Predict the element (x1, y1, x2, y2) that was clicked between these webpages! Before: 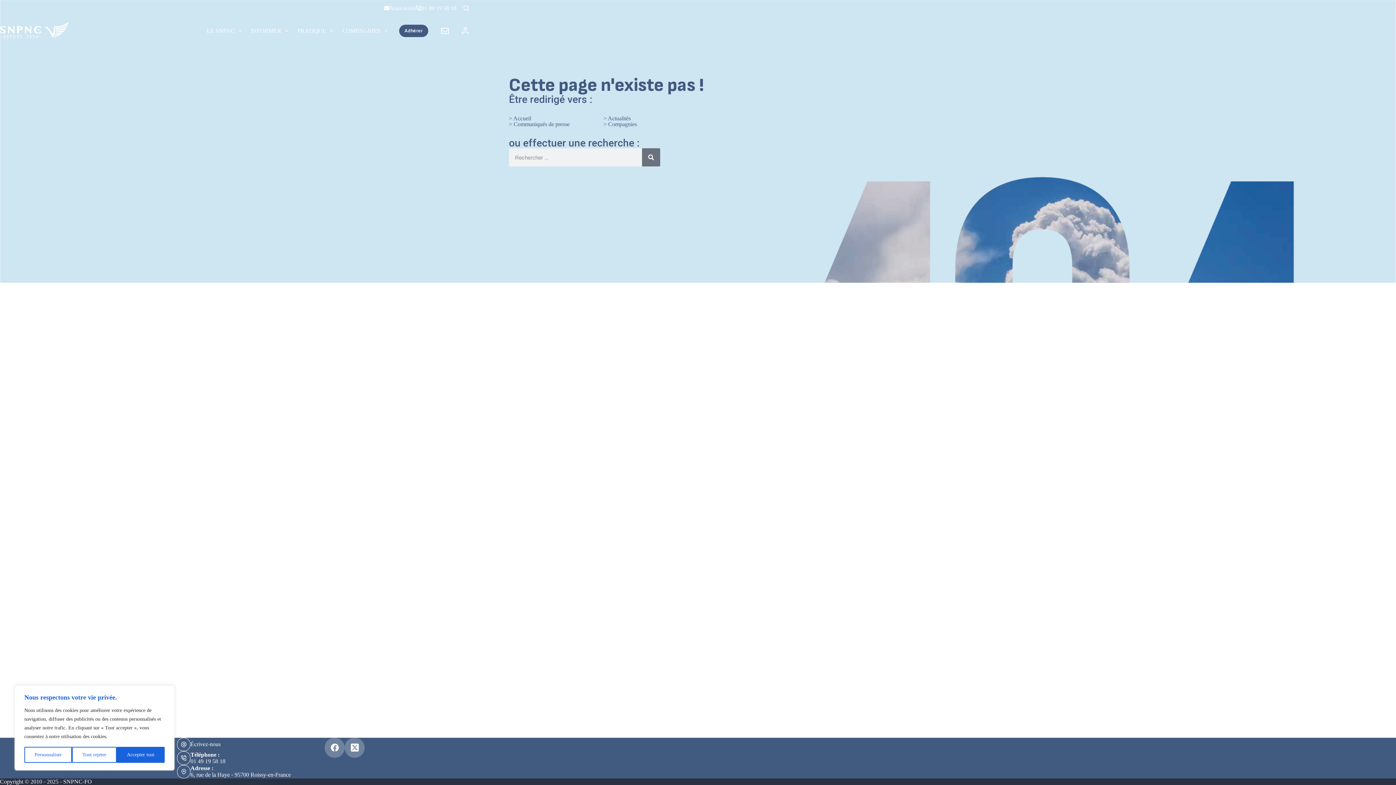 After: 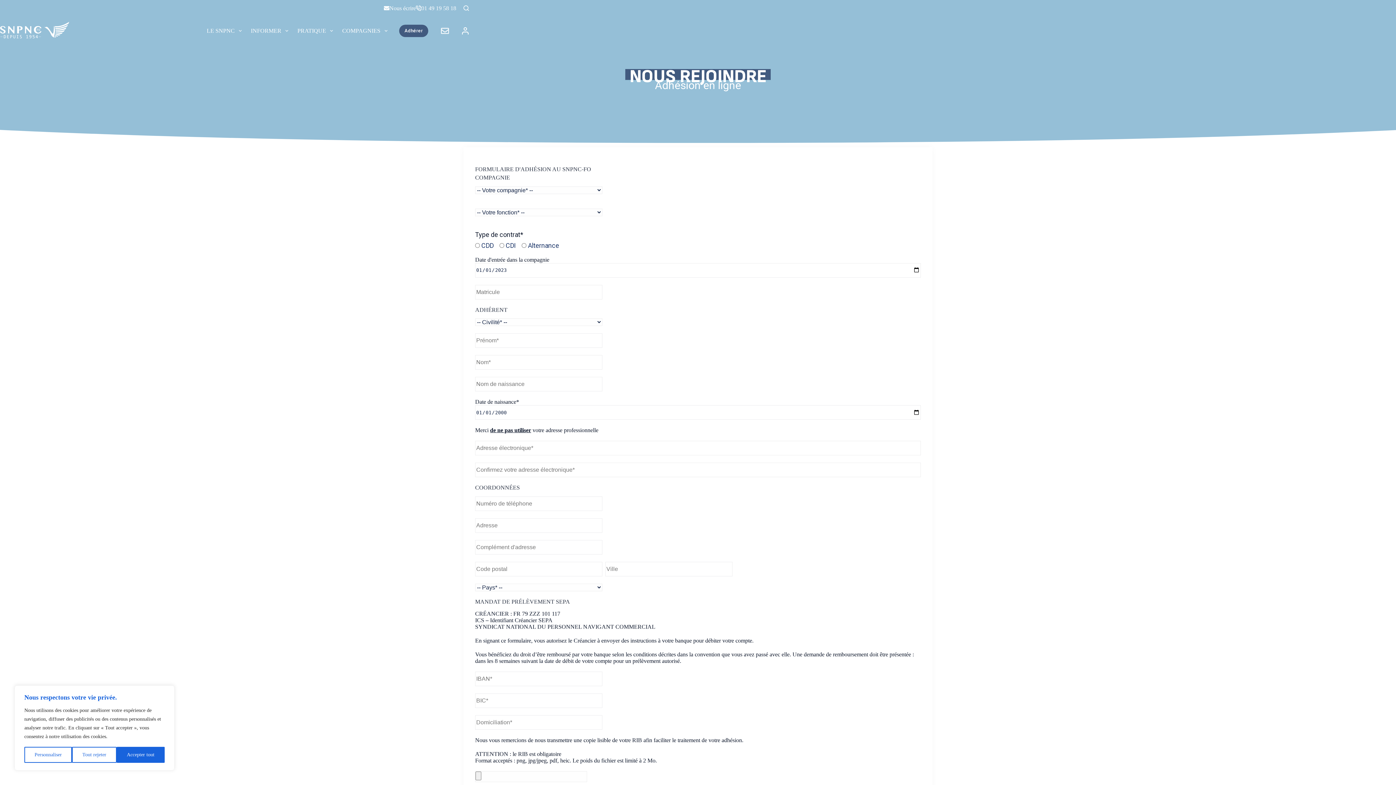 Action: label: Adhérer bbox: (399, 24, 428, 37)